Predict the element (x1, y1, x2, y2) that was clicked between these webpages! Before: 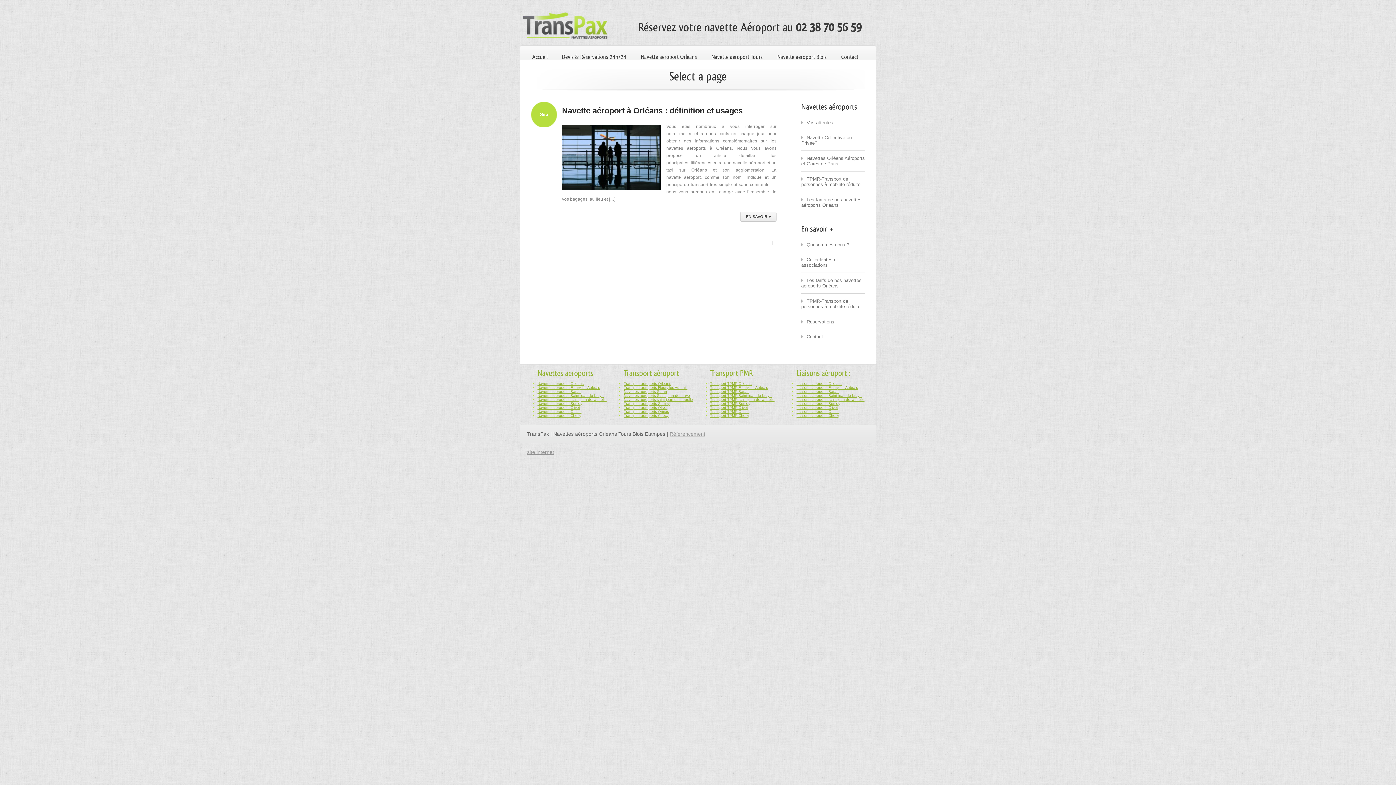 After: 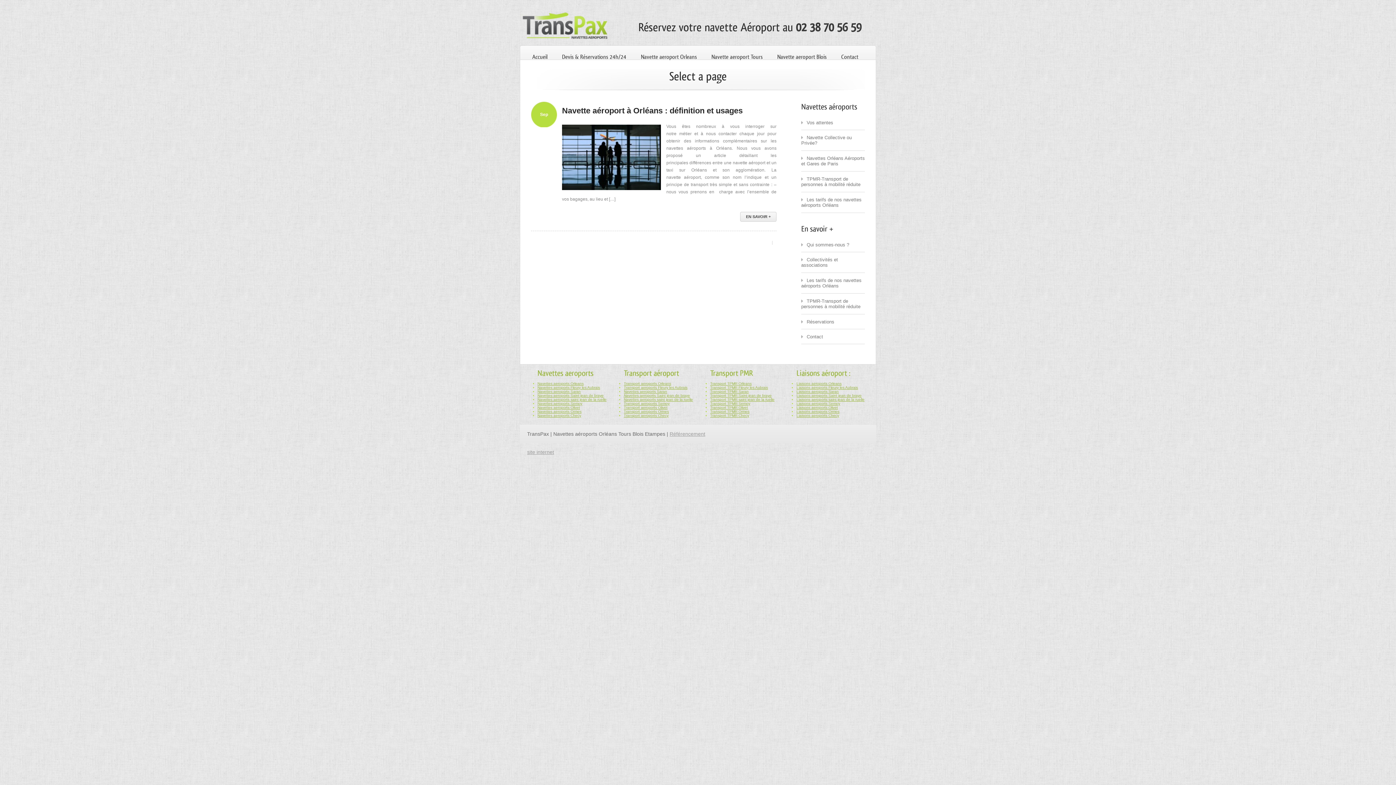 Action: label: Liaisons aeroports Olivet bbox: (796, 405, 838, 409)